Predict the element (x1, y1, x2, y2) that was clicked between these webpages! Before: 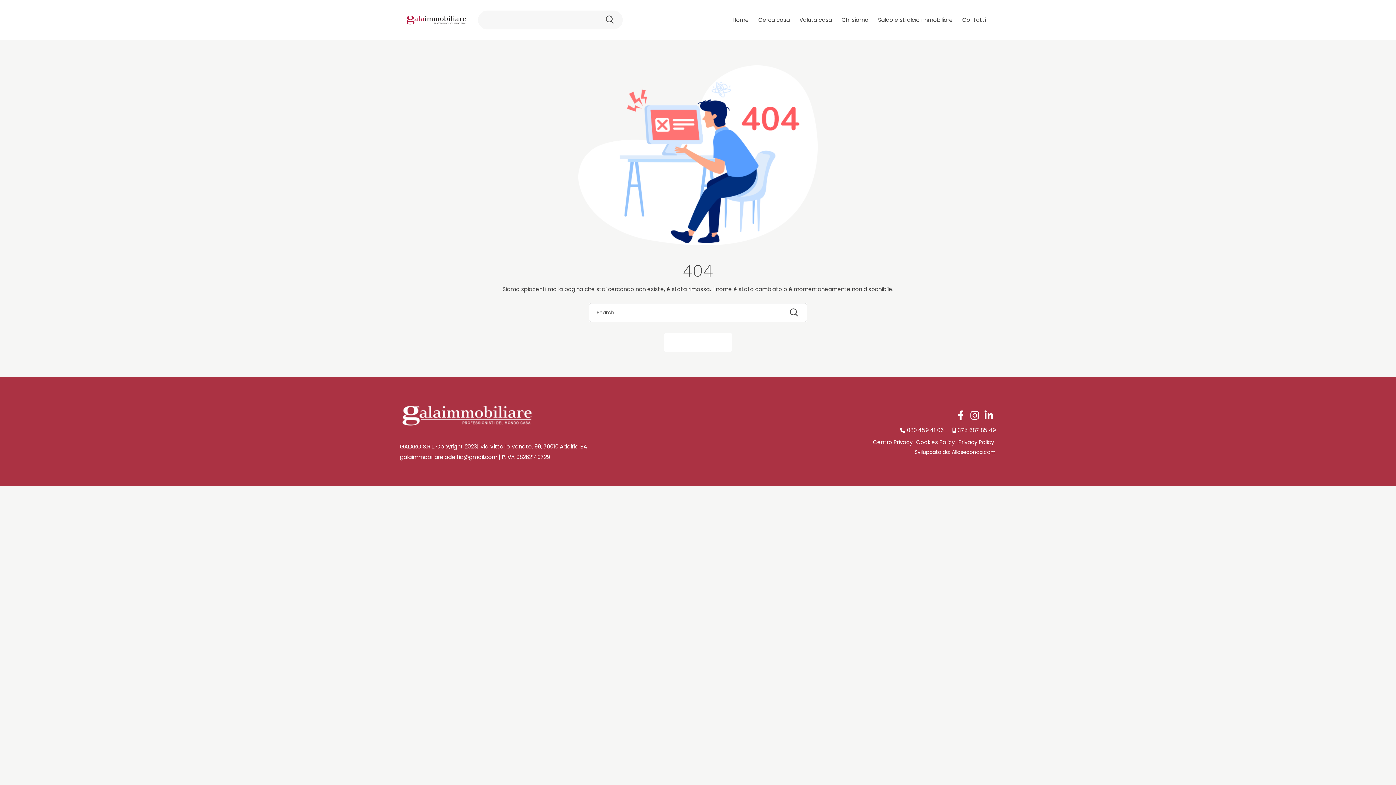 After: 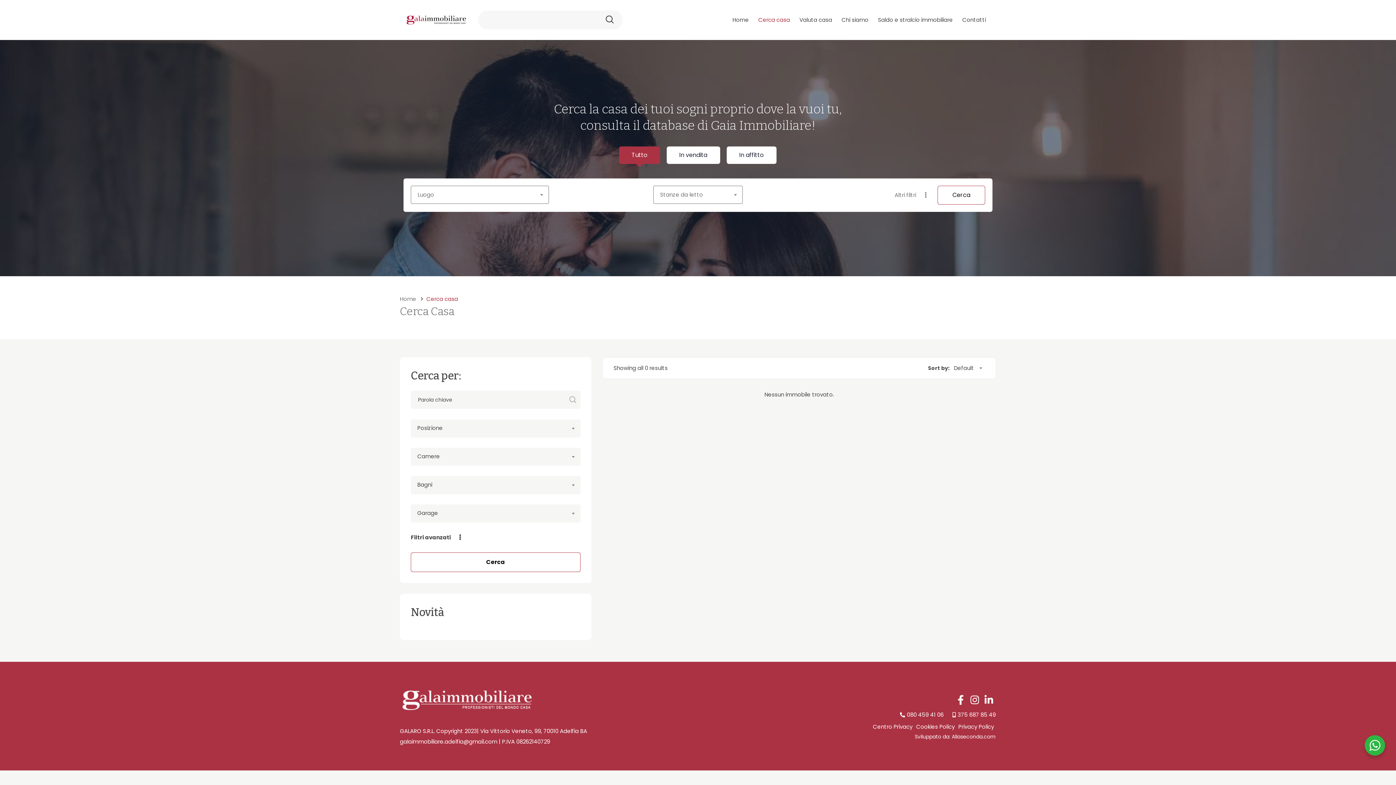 Action: bbox: (753, 11, 794, 28) label: Cerca casa